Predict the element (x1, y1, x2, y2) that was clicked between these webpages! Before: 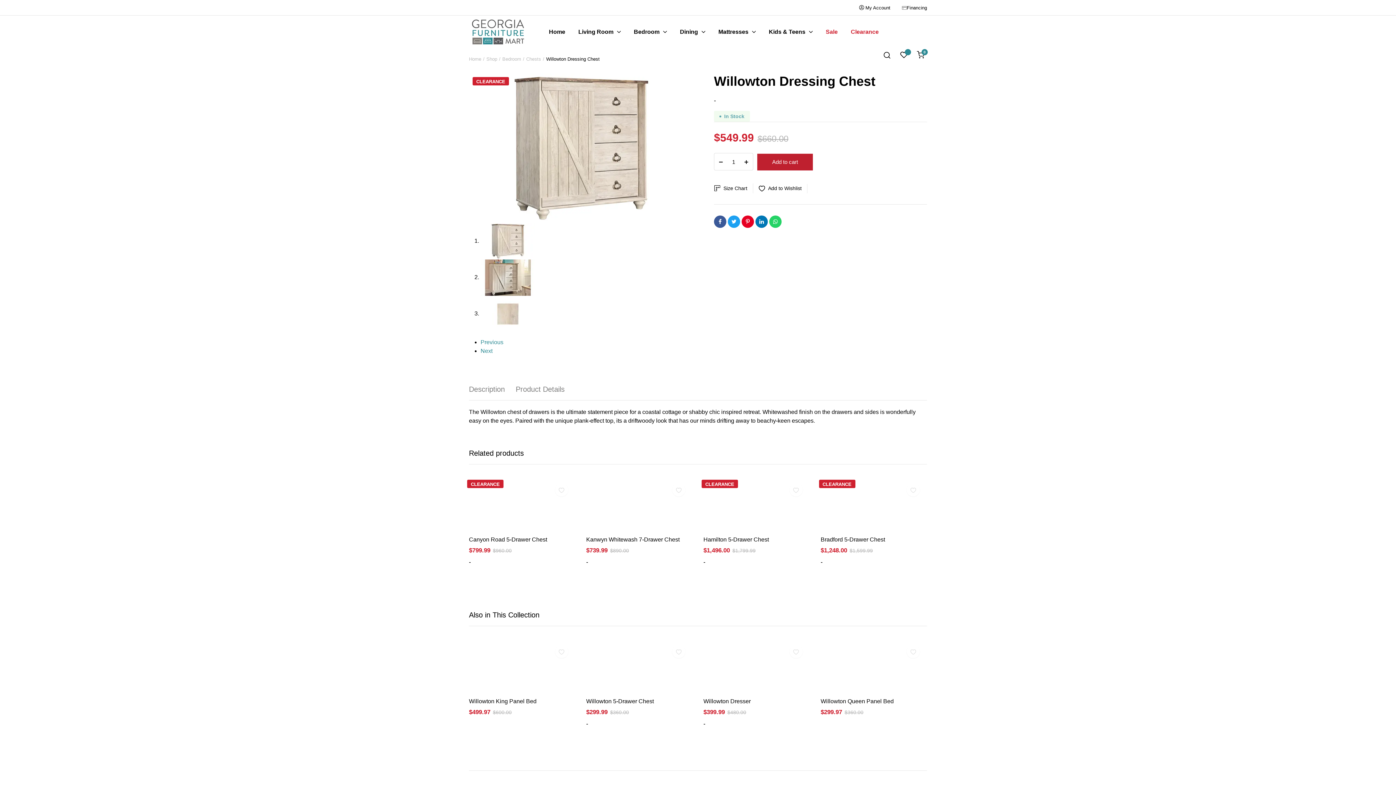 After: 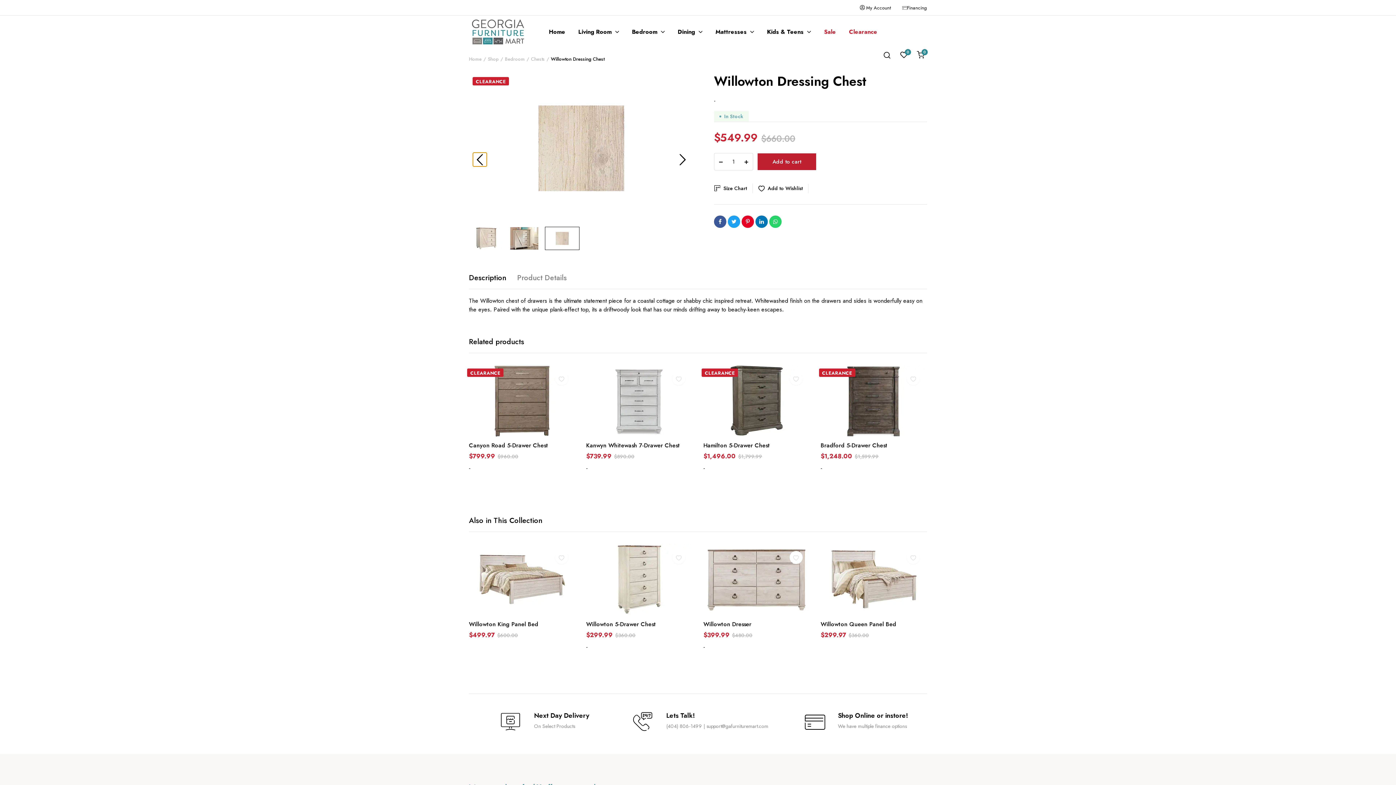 Action: label: Previous bbox: (480, 339, 503, 345)